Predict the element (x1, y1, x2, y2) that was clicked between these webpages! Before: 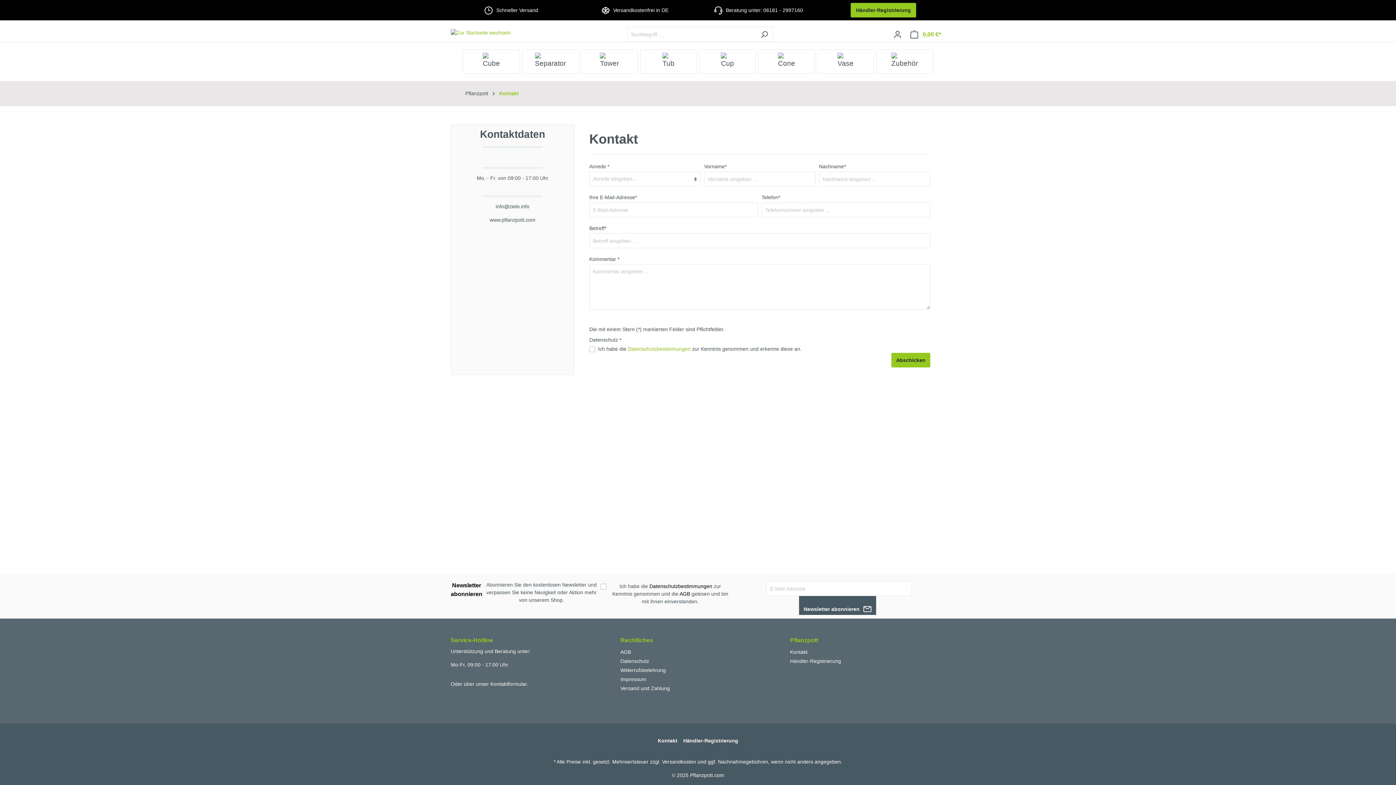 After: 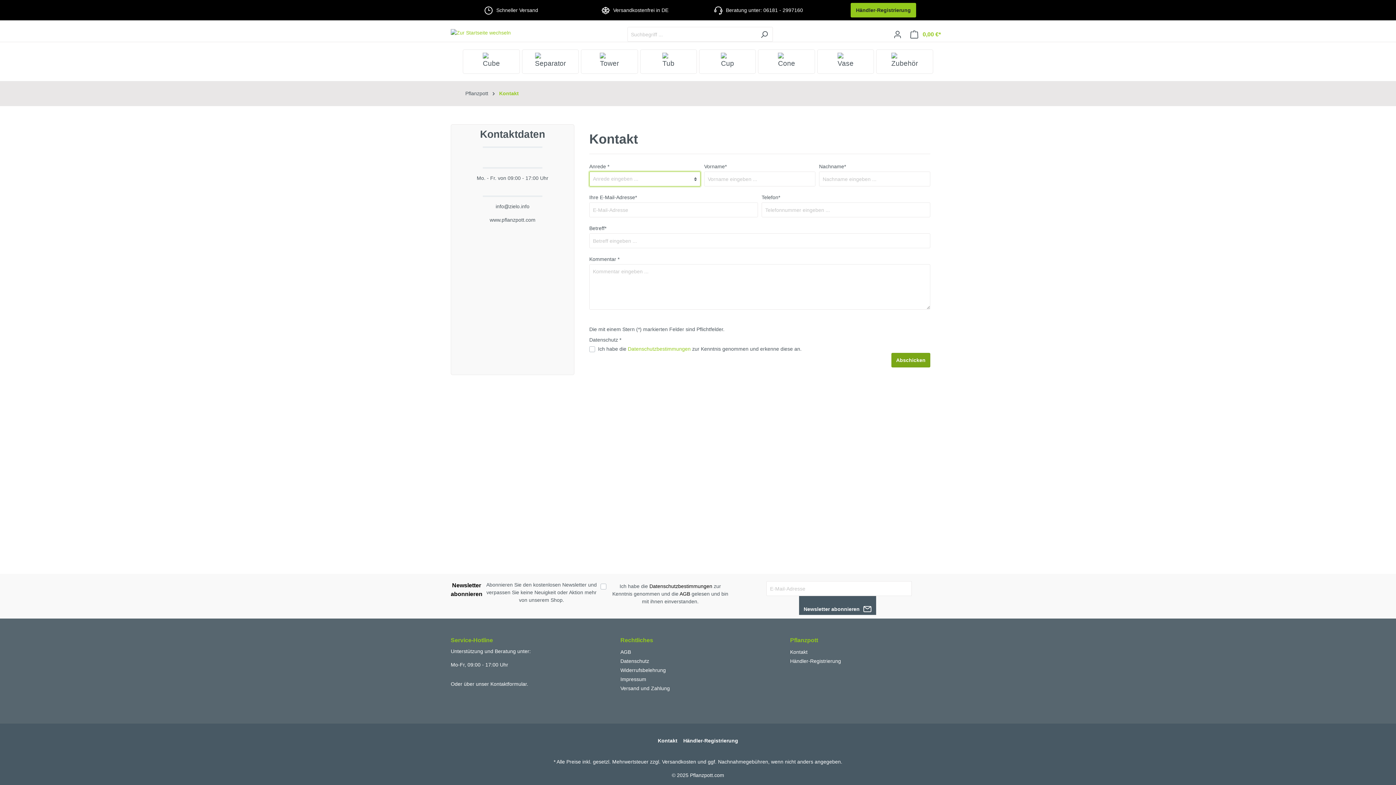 Action: bbox: (891, 353, 930, 367) label: Abschicken